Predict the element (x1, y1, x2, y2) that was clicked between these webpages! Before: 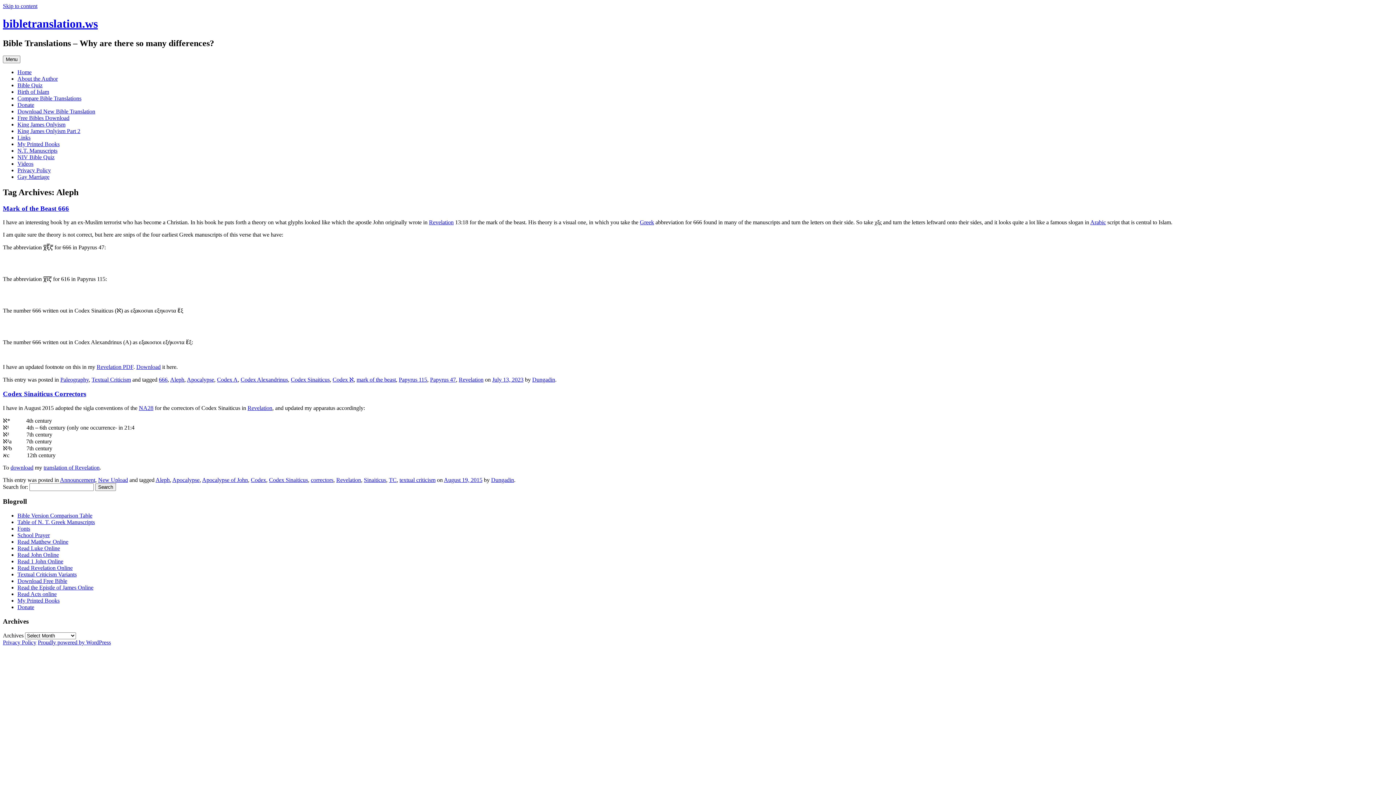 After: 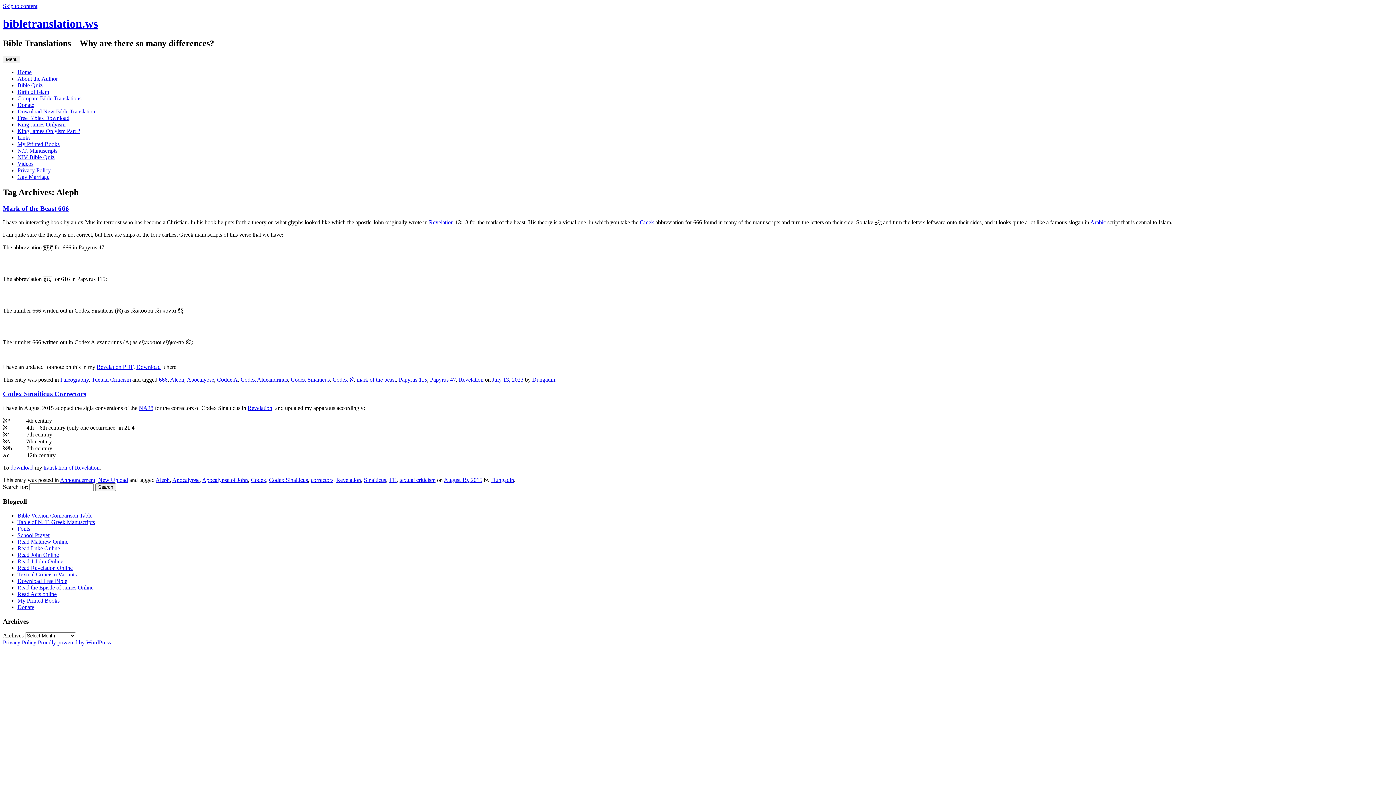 Action: bbox: (2, 2, 37, 9) label: Skip to content